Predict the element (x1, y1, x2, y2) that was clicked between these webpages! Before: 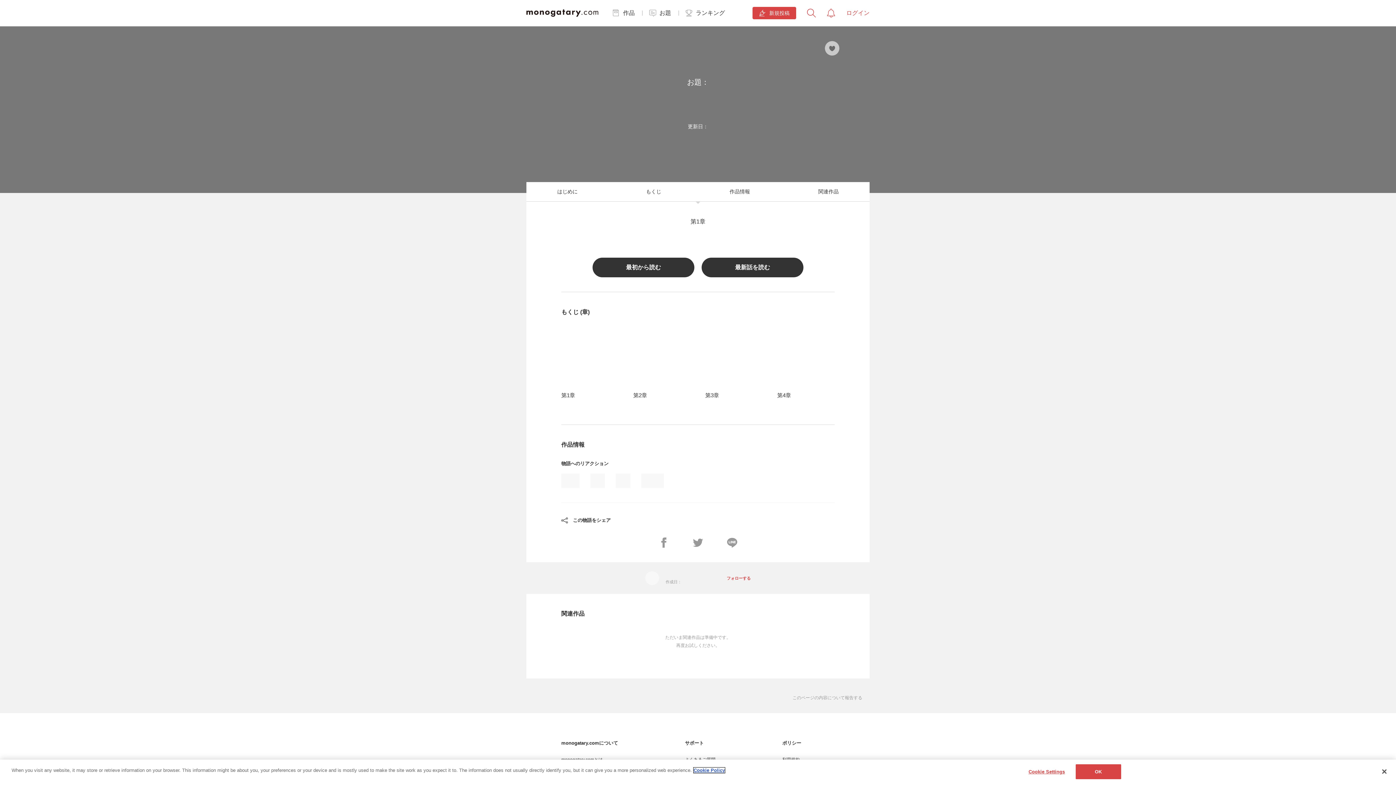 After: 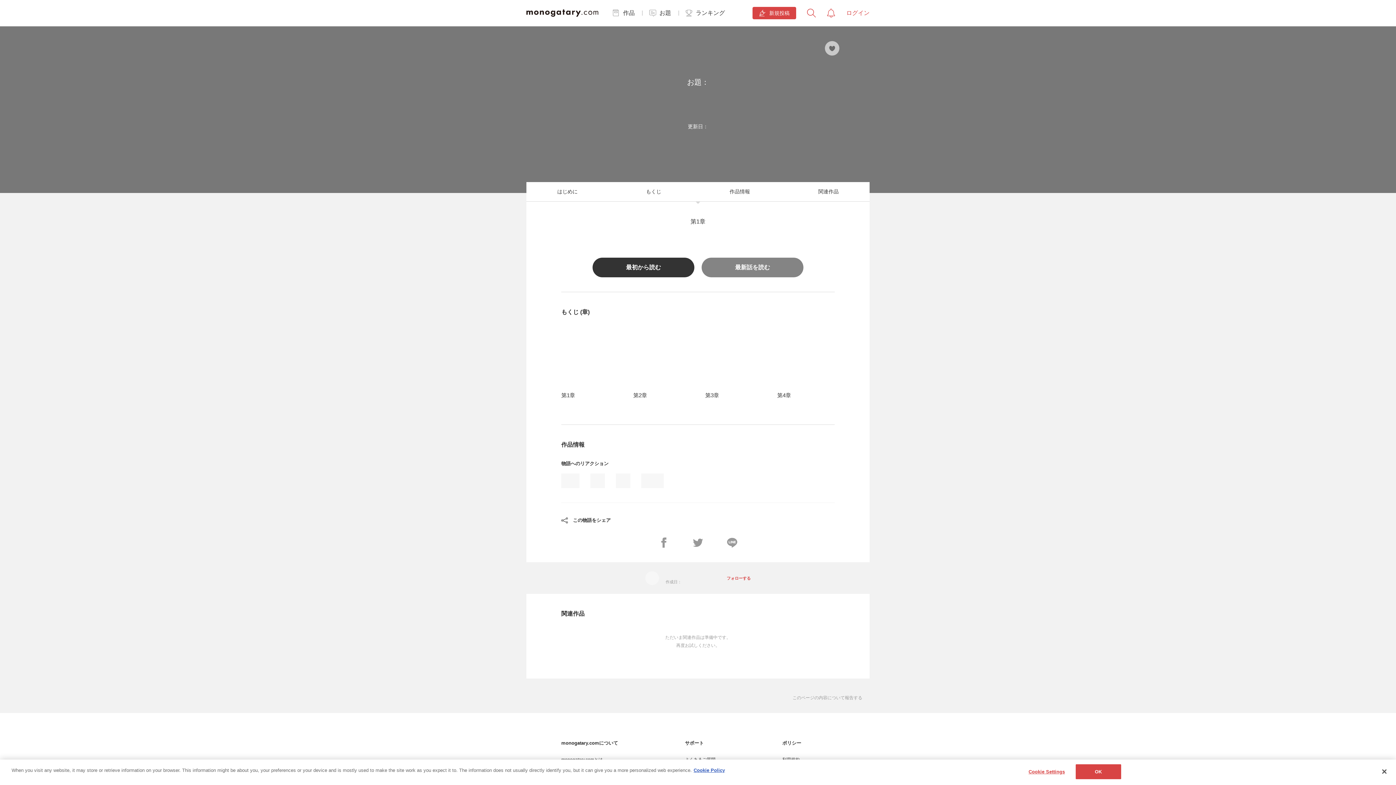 Action: bbox: (701, 257, 803, 277) label: 最新話を読む